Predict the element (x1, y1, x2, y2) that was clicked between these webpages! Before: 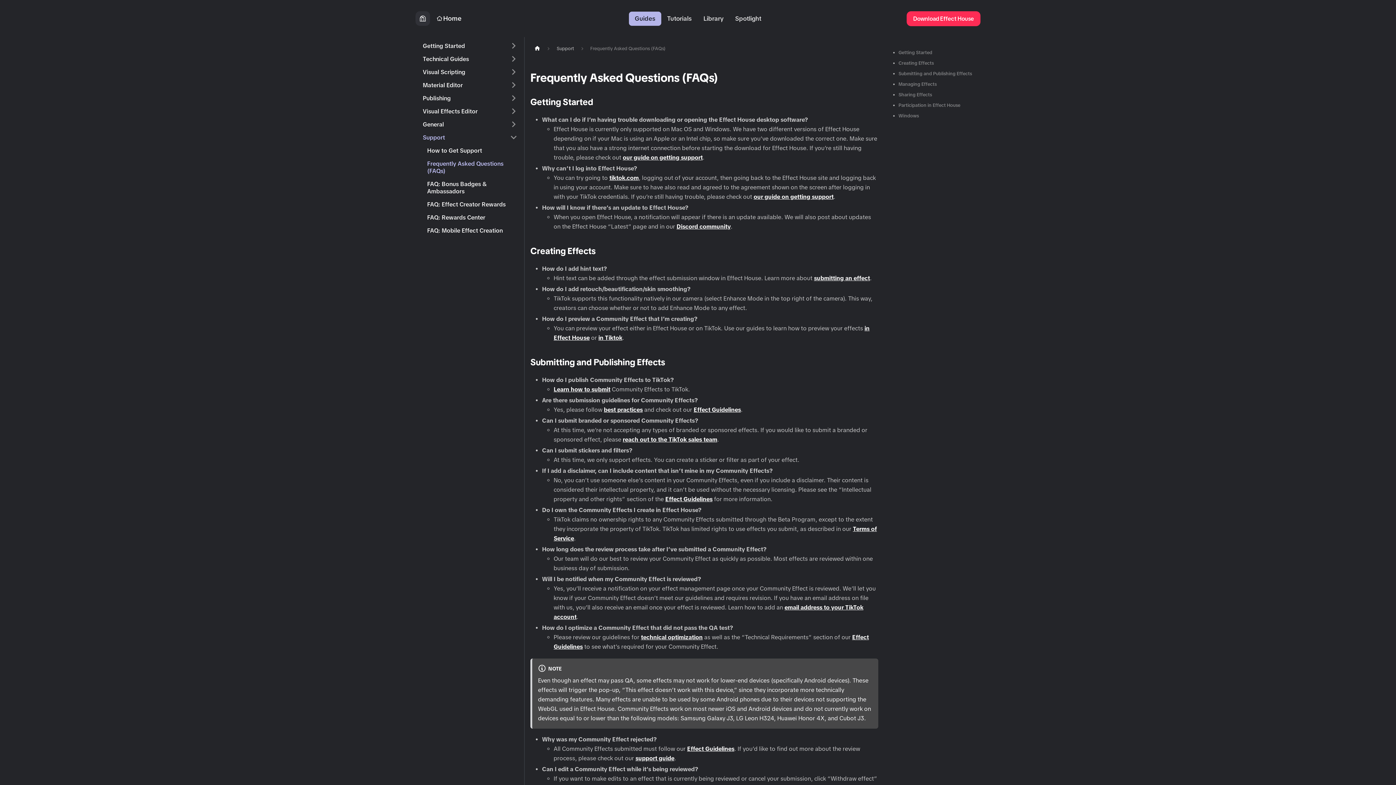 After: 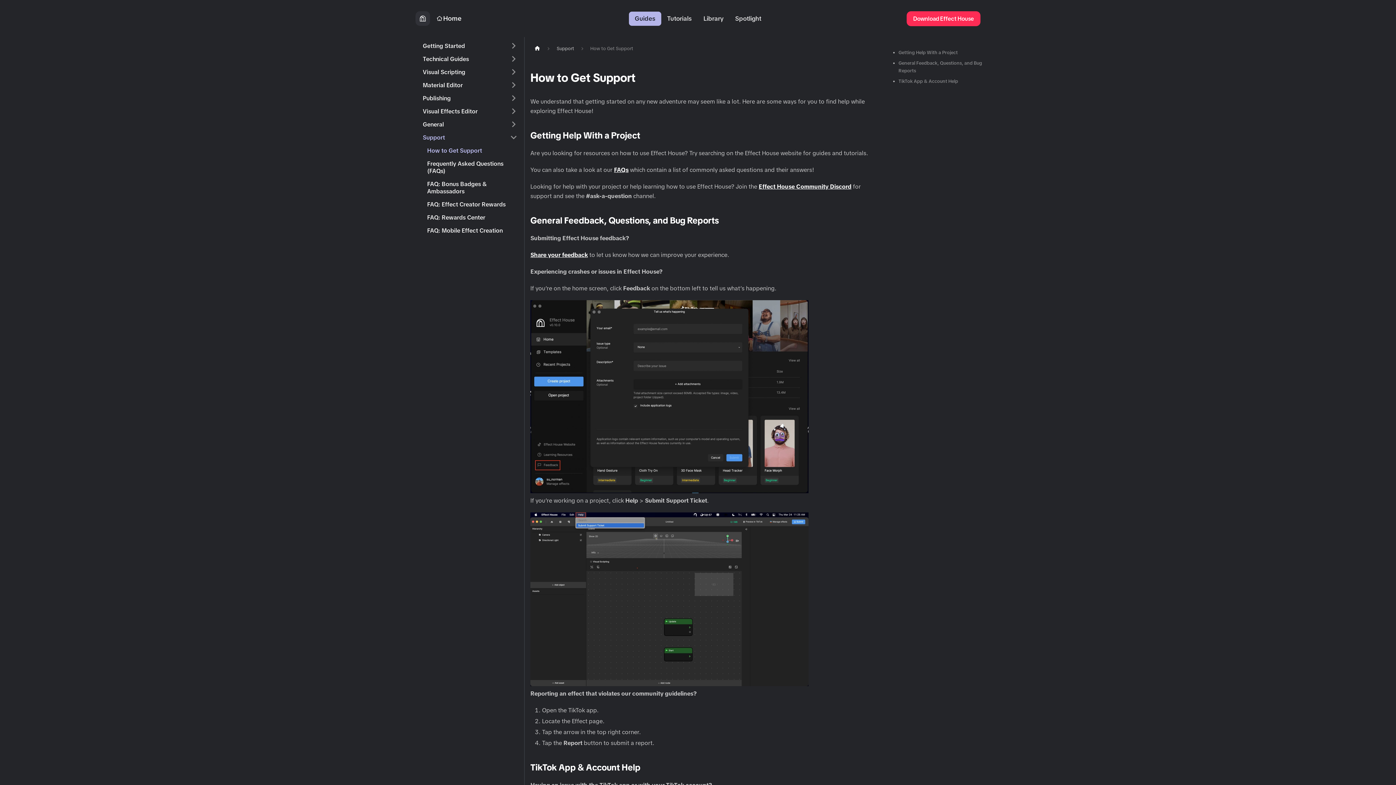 Action: bbox: (635, 755, 674, 761) label: support guide